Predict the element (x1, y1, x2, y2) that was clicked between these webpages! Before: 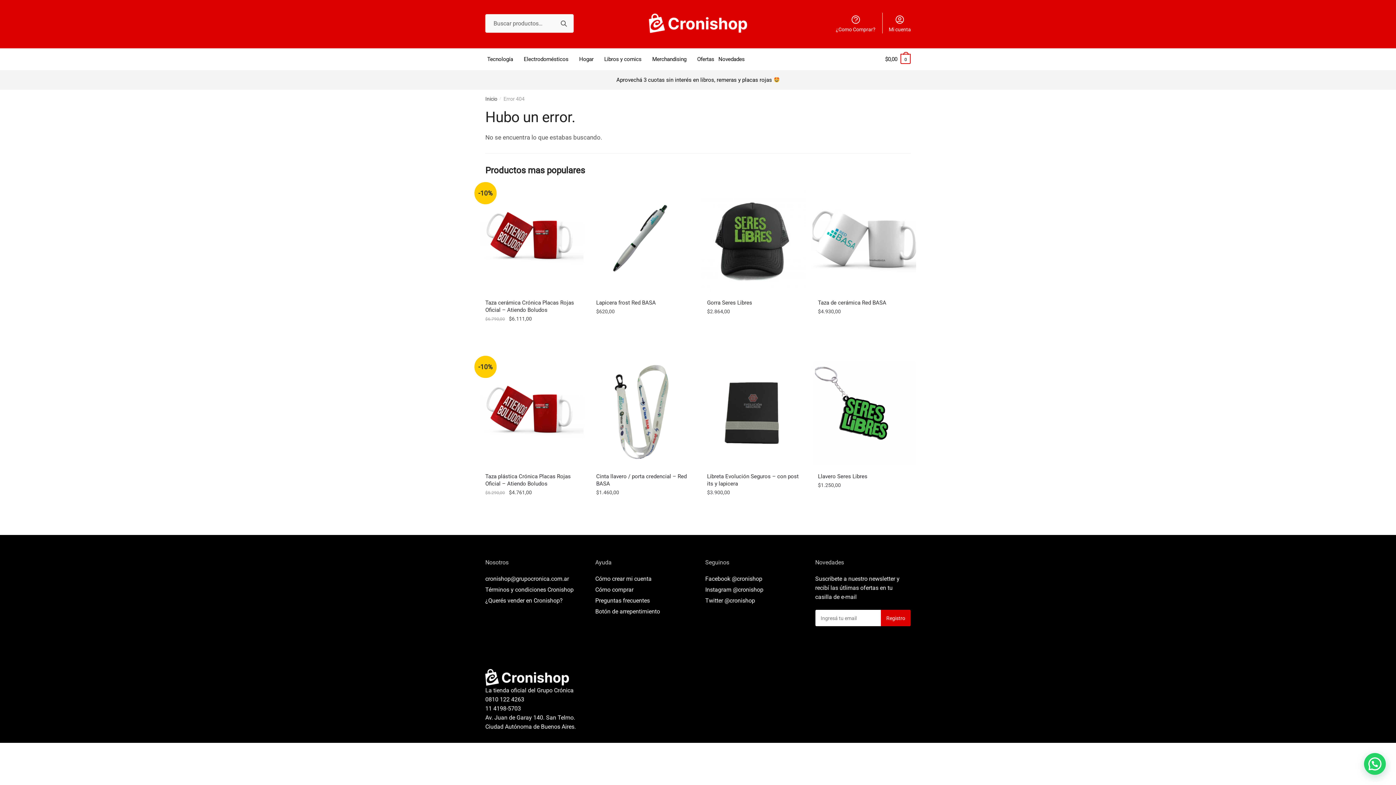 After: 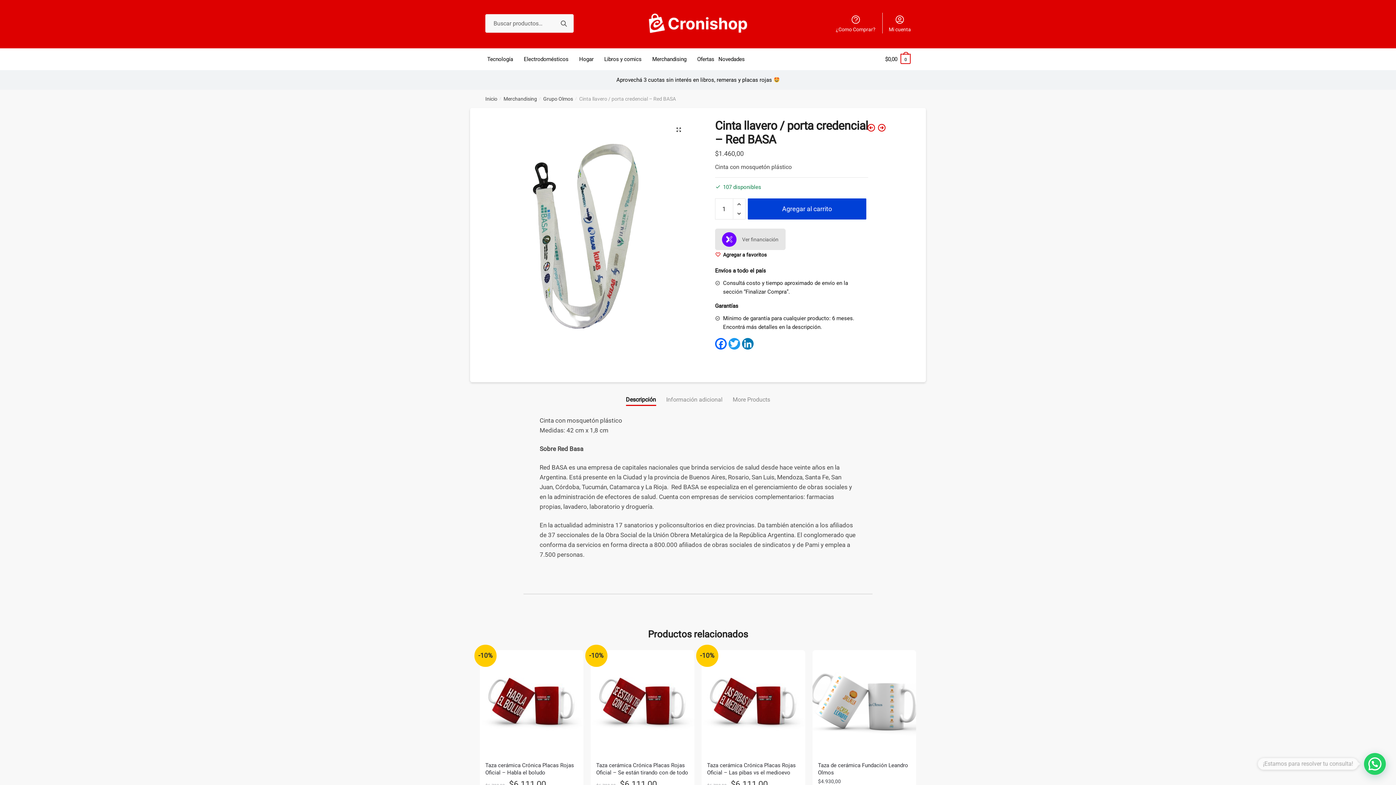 Action: bbox: (590, 361, 694, 465) label: Cinta llavero / porta credencial – Red BASA